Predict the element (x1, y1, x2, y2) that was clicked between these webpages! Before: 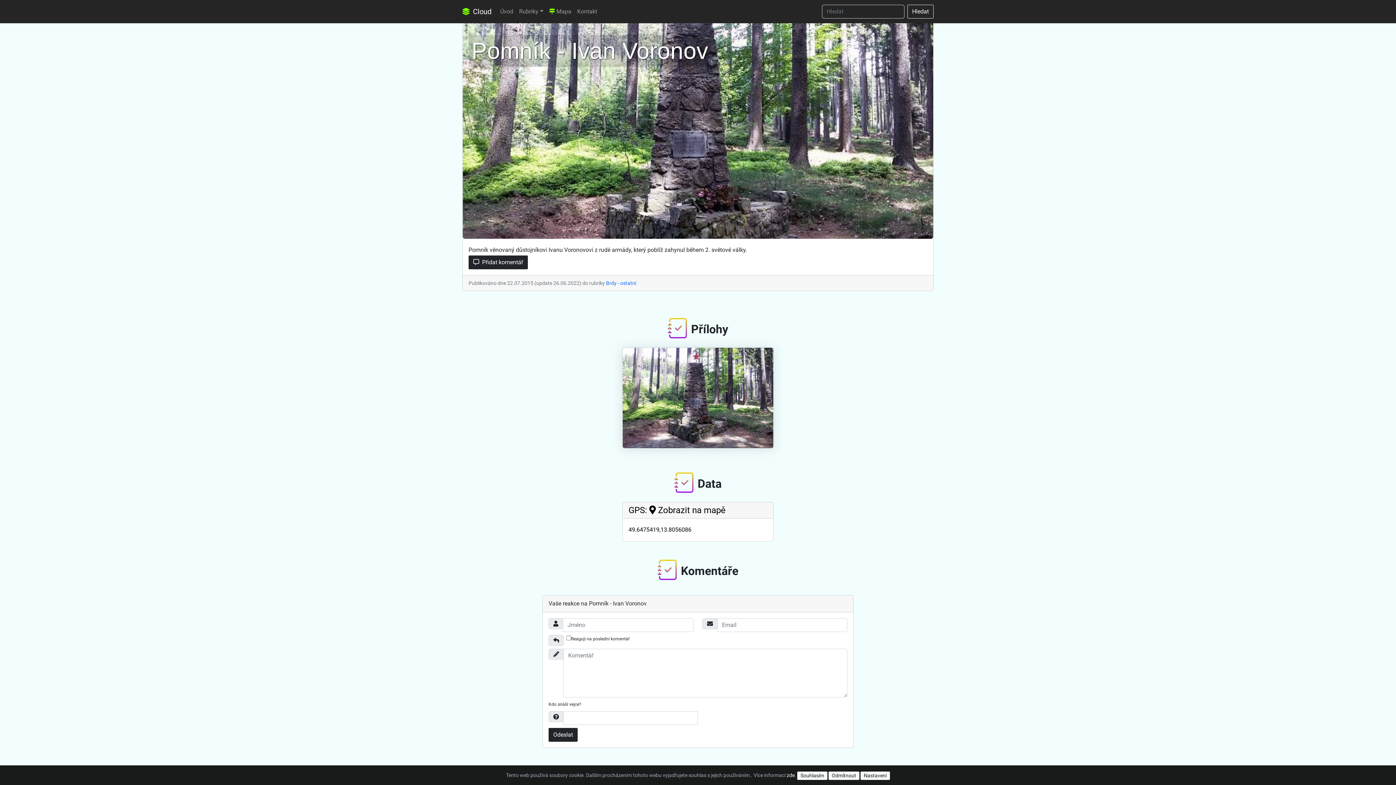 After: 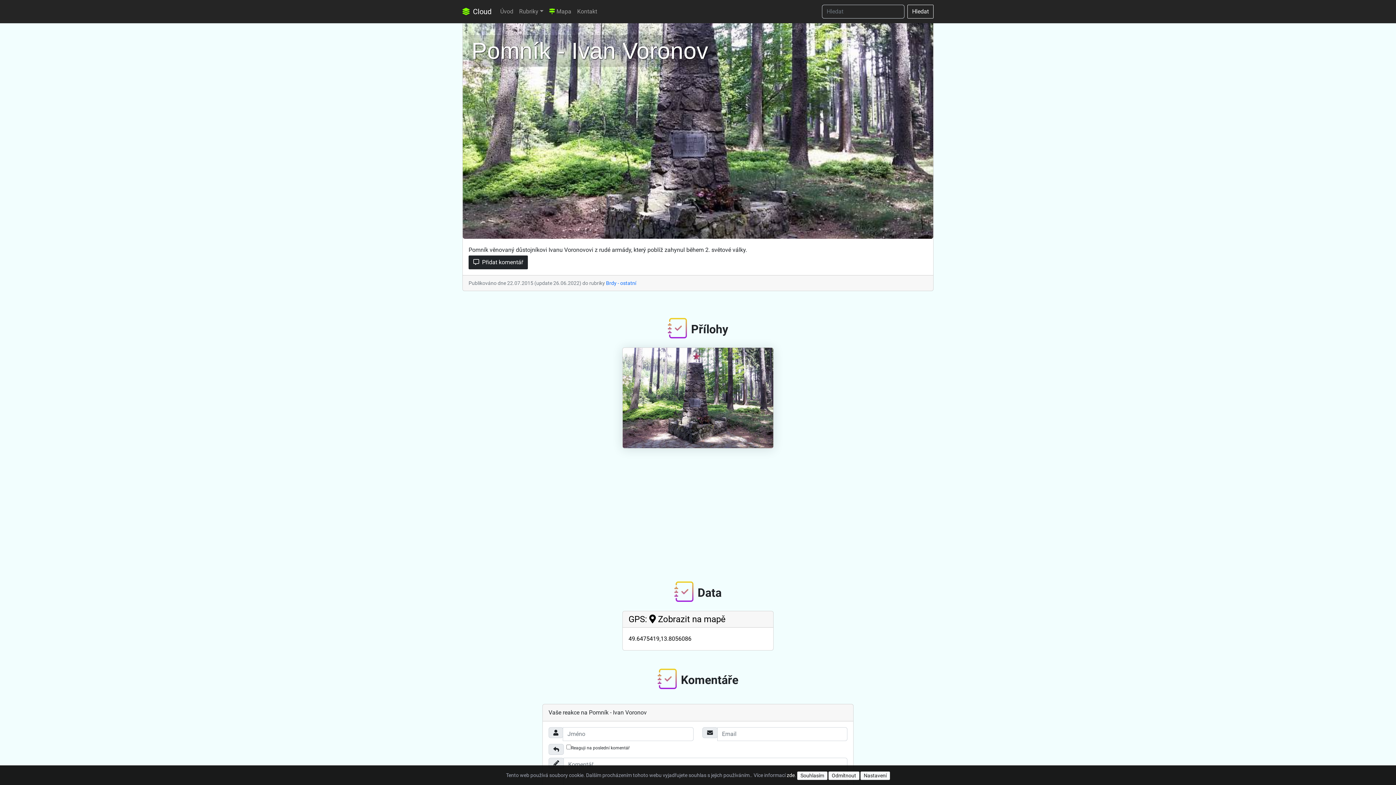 Action: label: Pomník - Ivan Voronov bbox: (462, 125, 933, 132)